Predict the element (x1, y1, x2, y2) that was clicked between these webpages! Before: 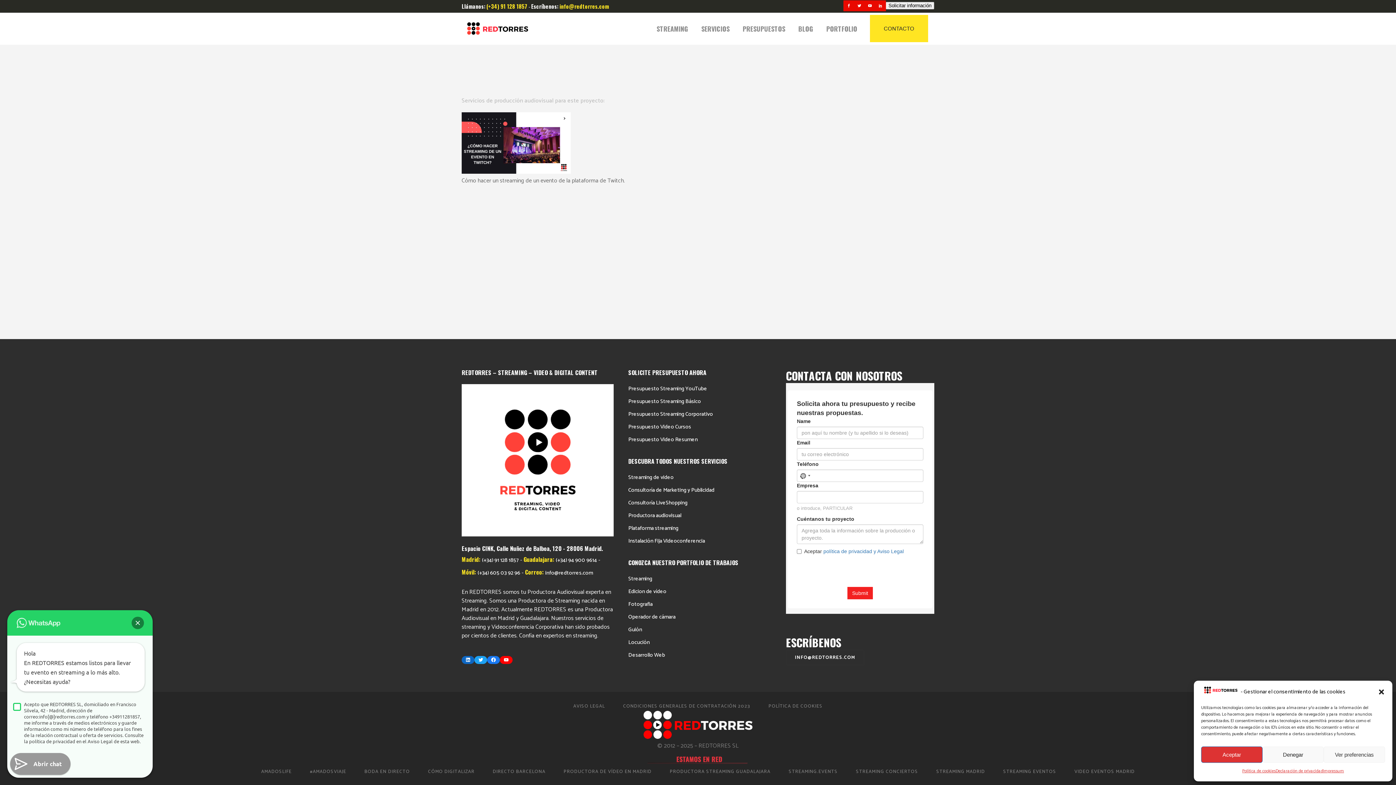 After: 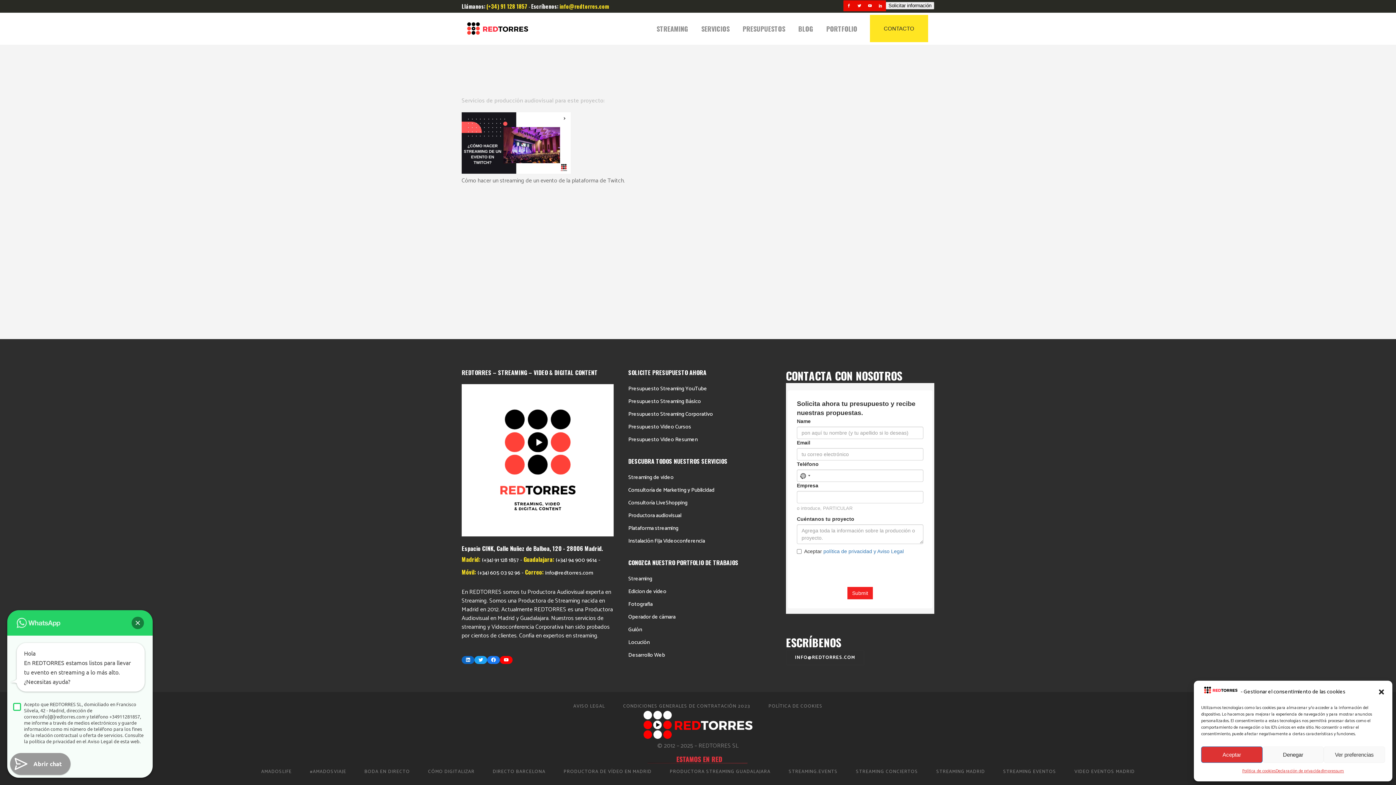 Action: bbox: (492, 768, 545, 775) label: DIRECTO BARCELONA